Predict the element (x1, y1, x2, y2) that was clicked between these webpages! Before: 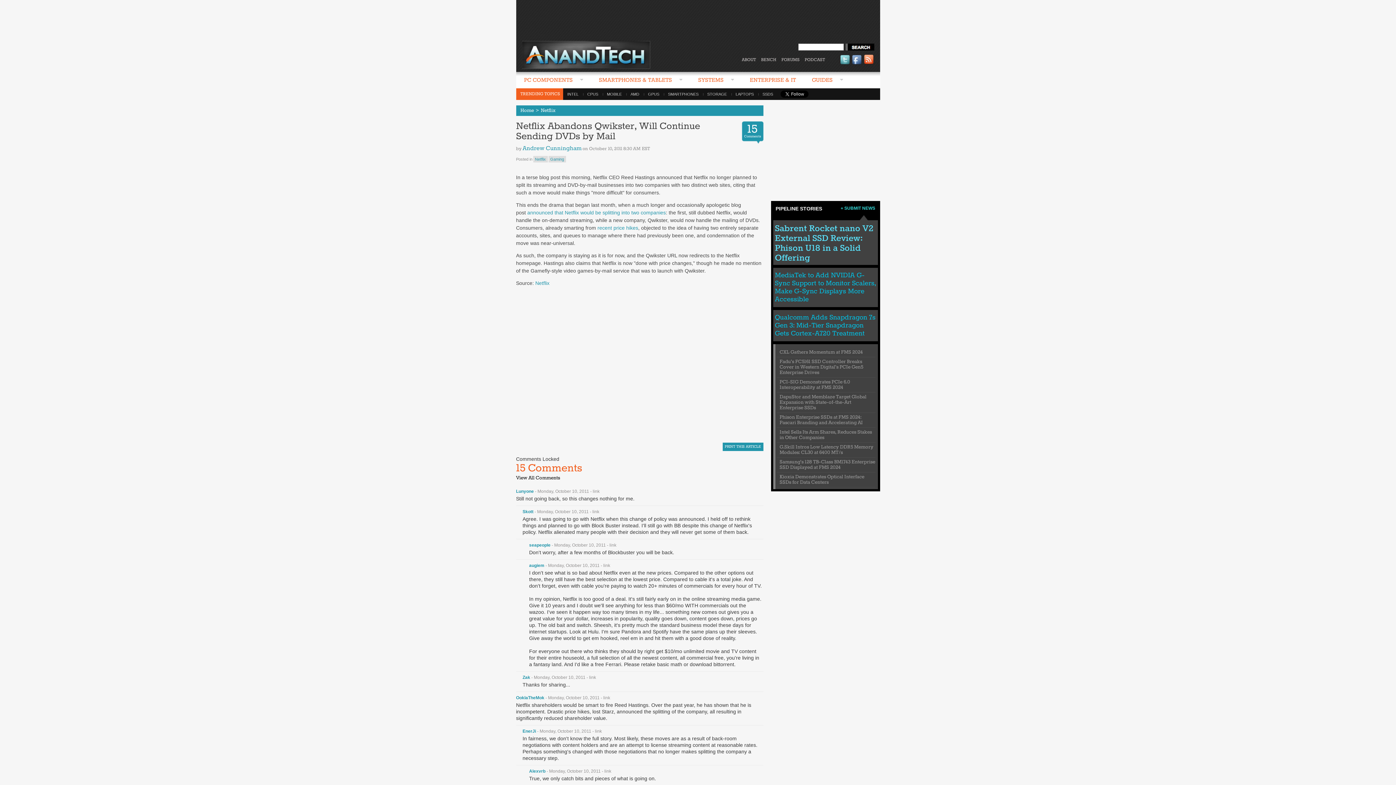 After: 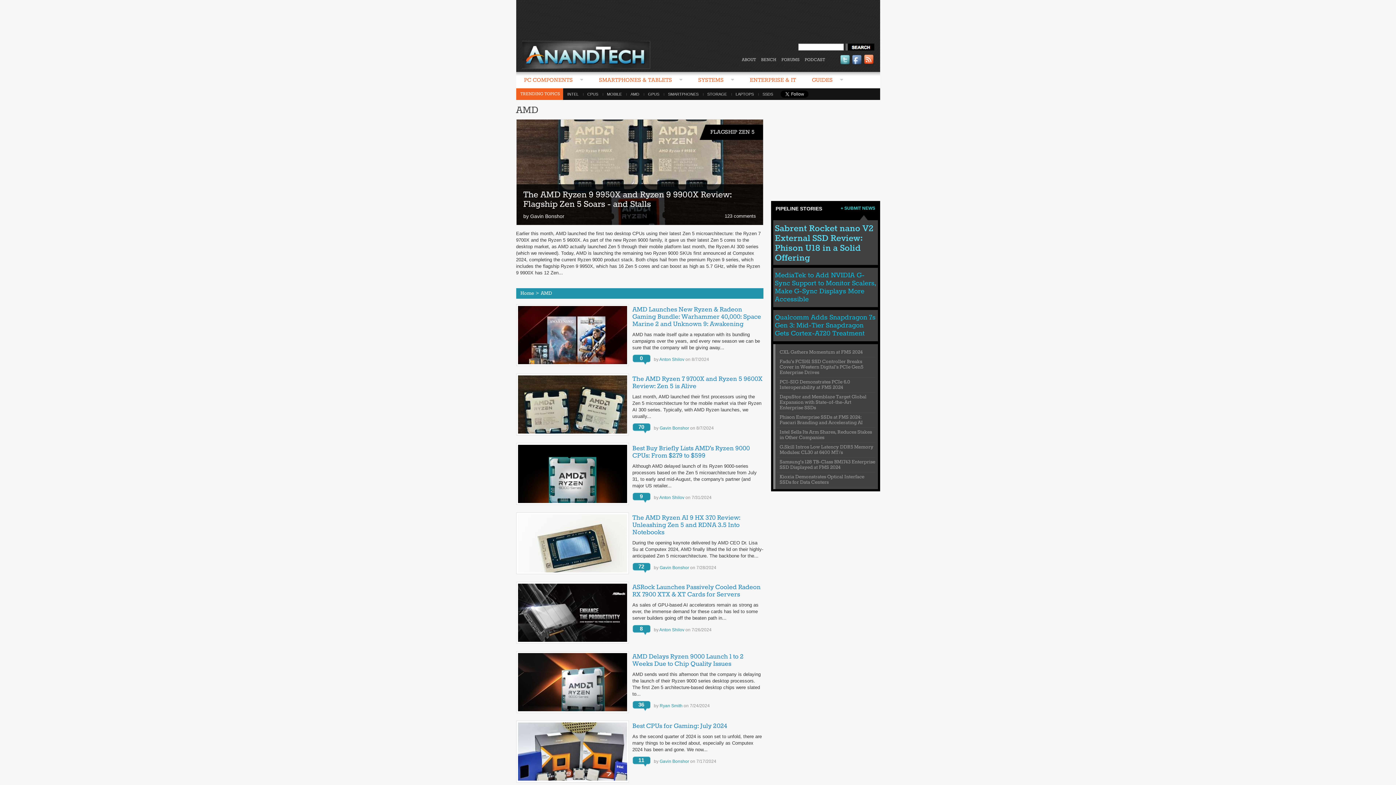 Action: bbox: (626, 92, 643, 96) label: AMD